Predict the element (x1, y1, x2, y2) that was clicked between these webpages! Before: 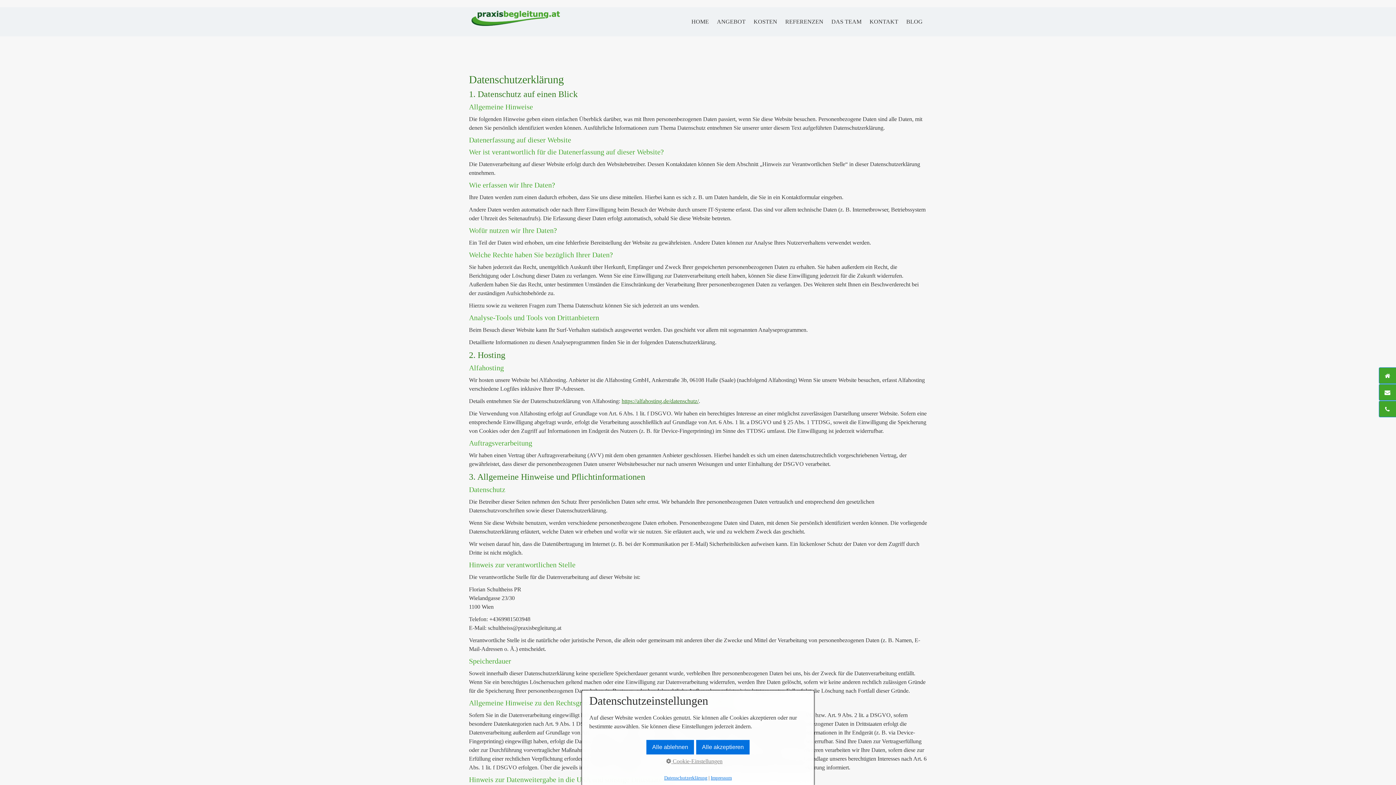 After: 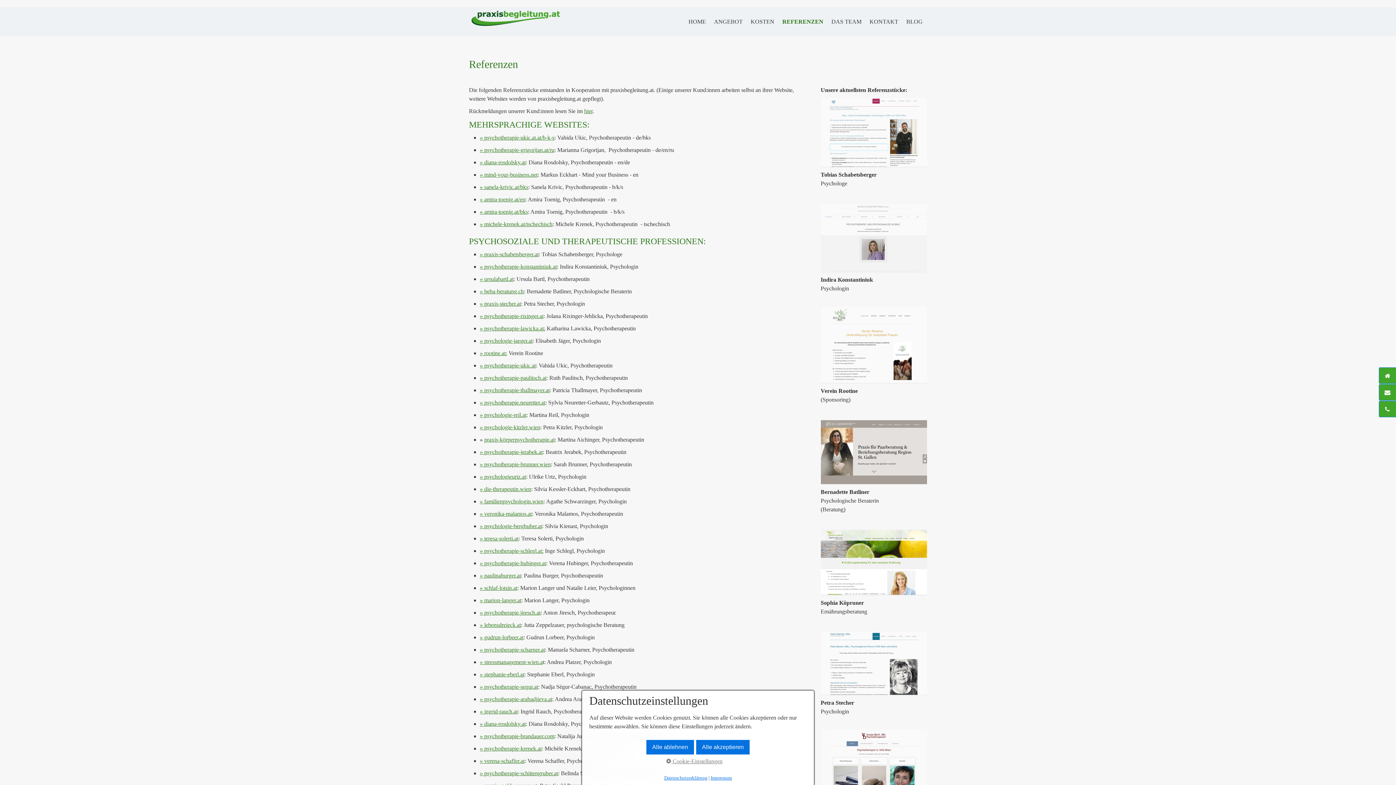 Action: bbox: (781, 16, 827, 26) label: REFERENZEN